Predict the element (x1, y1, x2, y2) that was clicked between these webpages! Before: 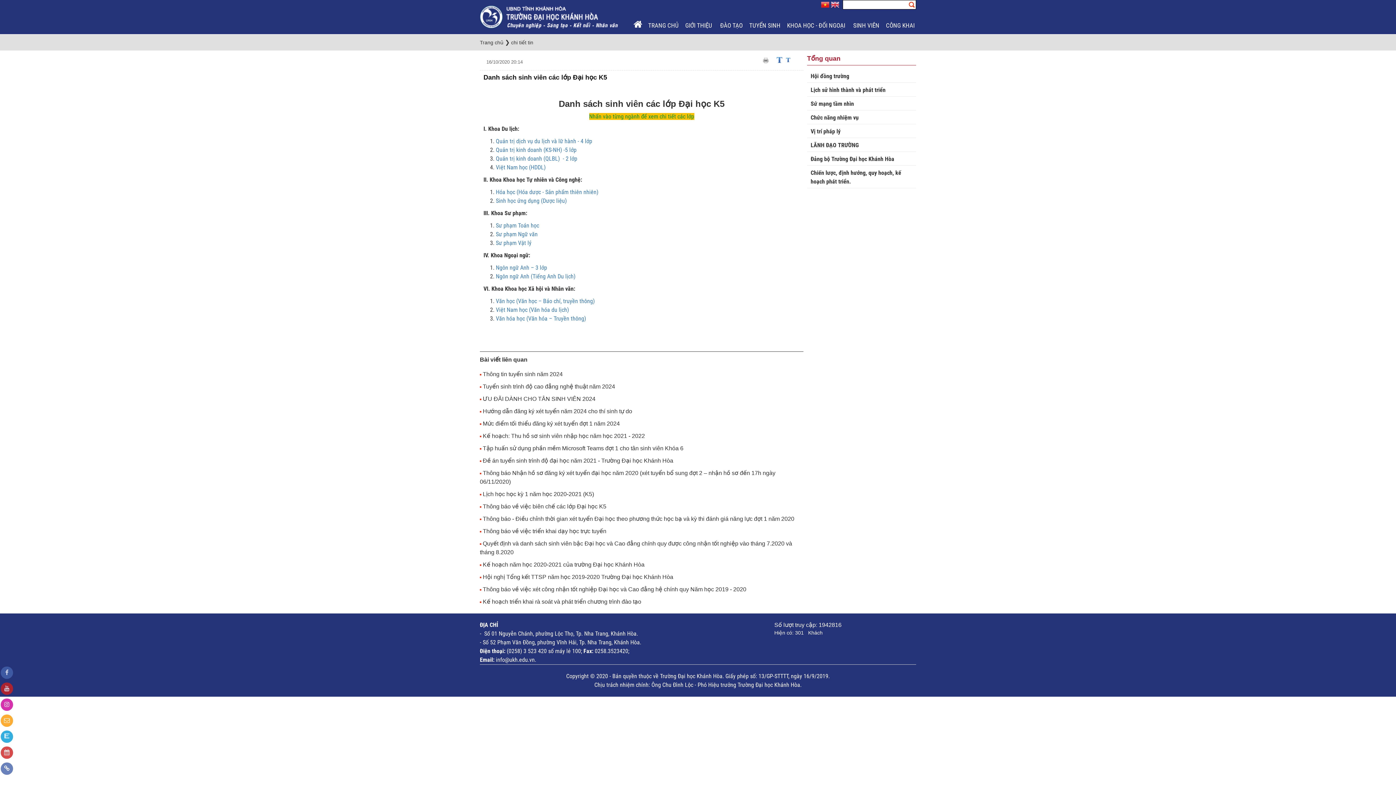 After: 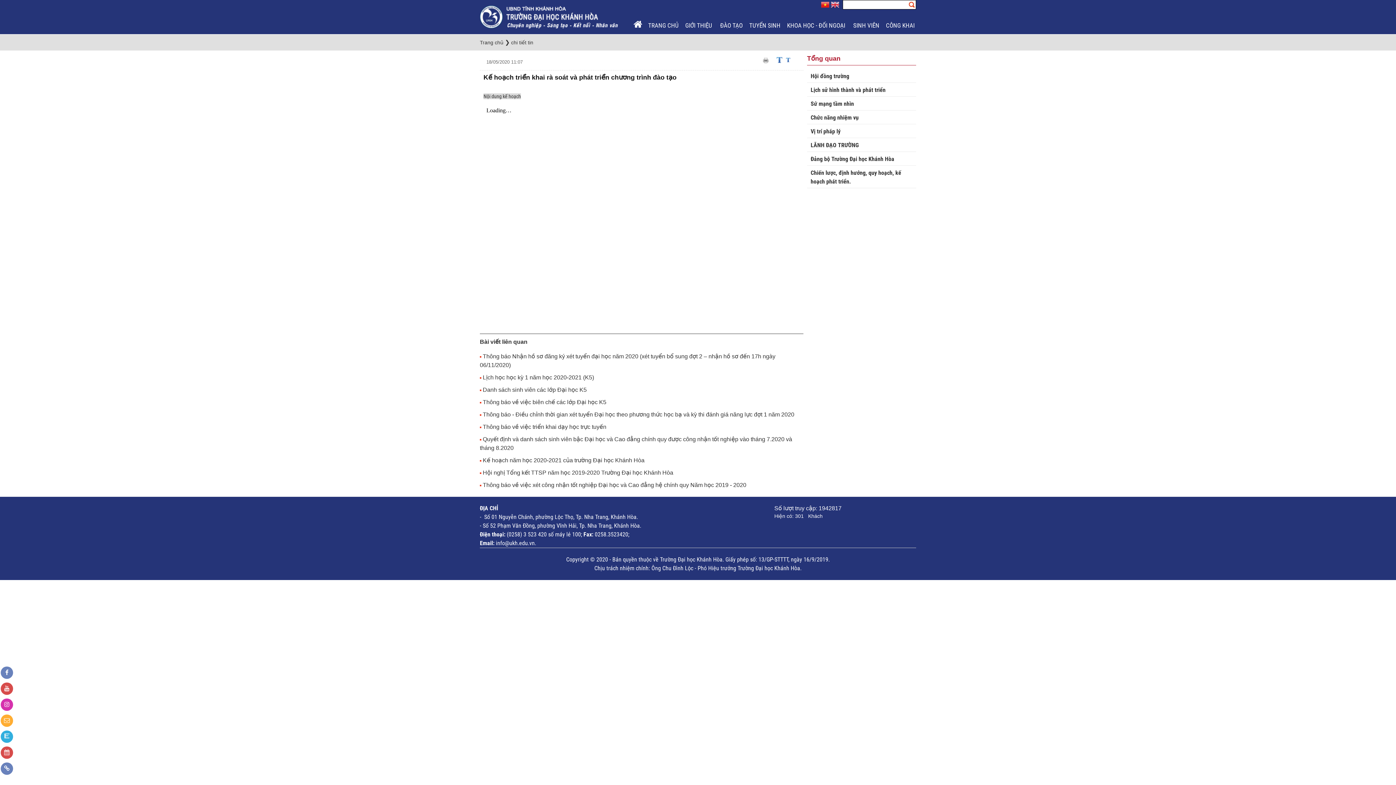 Action: label: Kế hoạch triển khai rà soát và phát triển chương trình đào tạo bbox: (482, 598, 641, 605)